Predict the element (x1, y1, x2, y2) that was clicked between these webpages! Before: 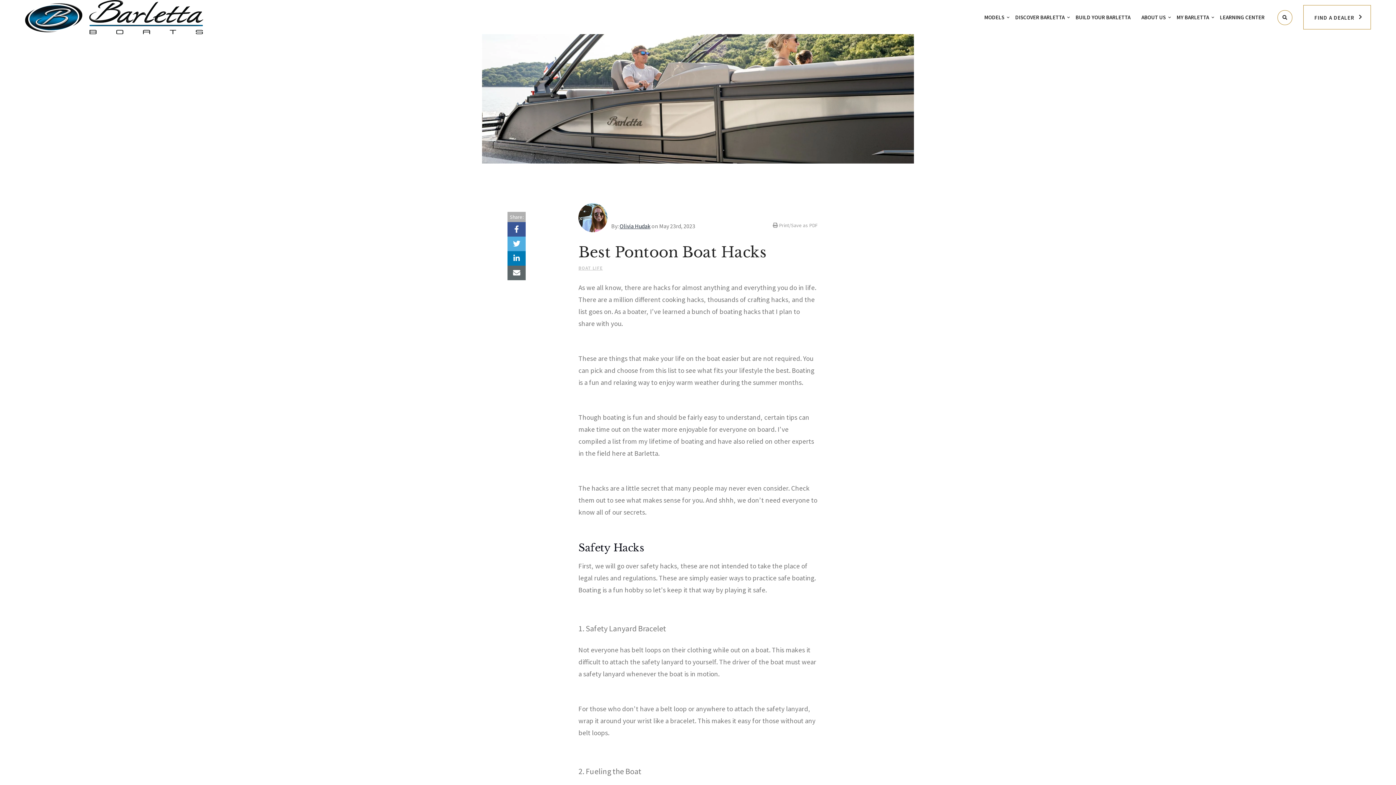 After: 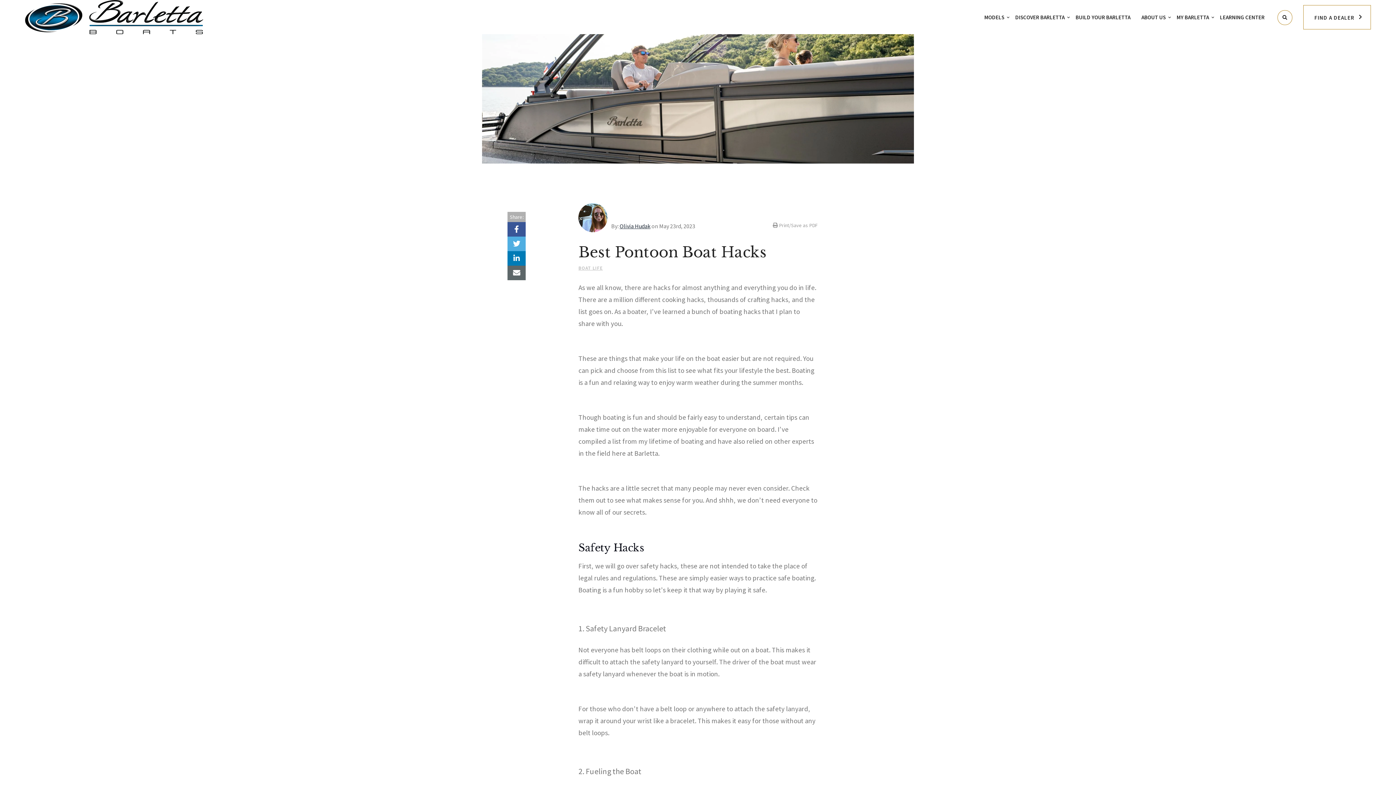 Action: bbox: (507, 236, 525, 251)